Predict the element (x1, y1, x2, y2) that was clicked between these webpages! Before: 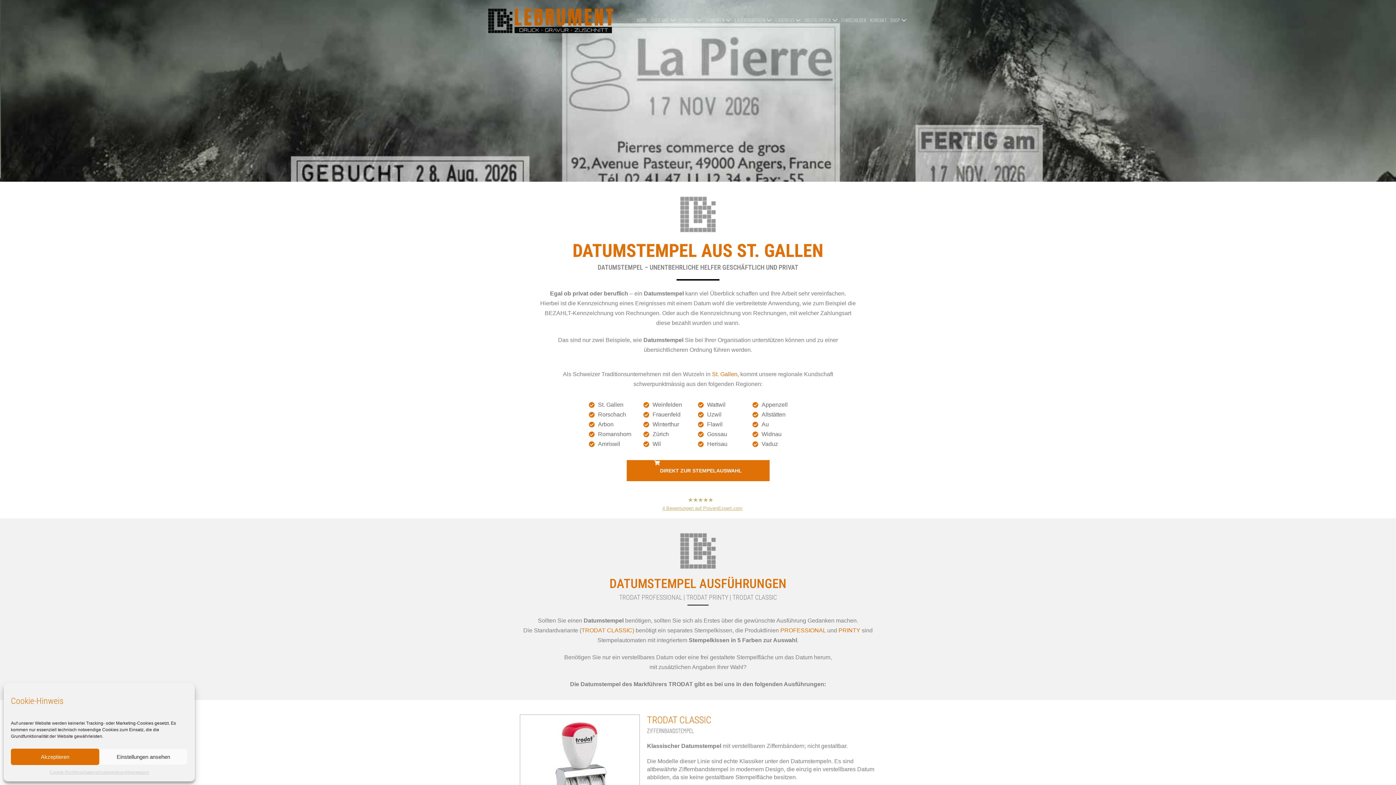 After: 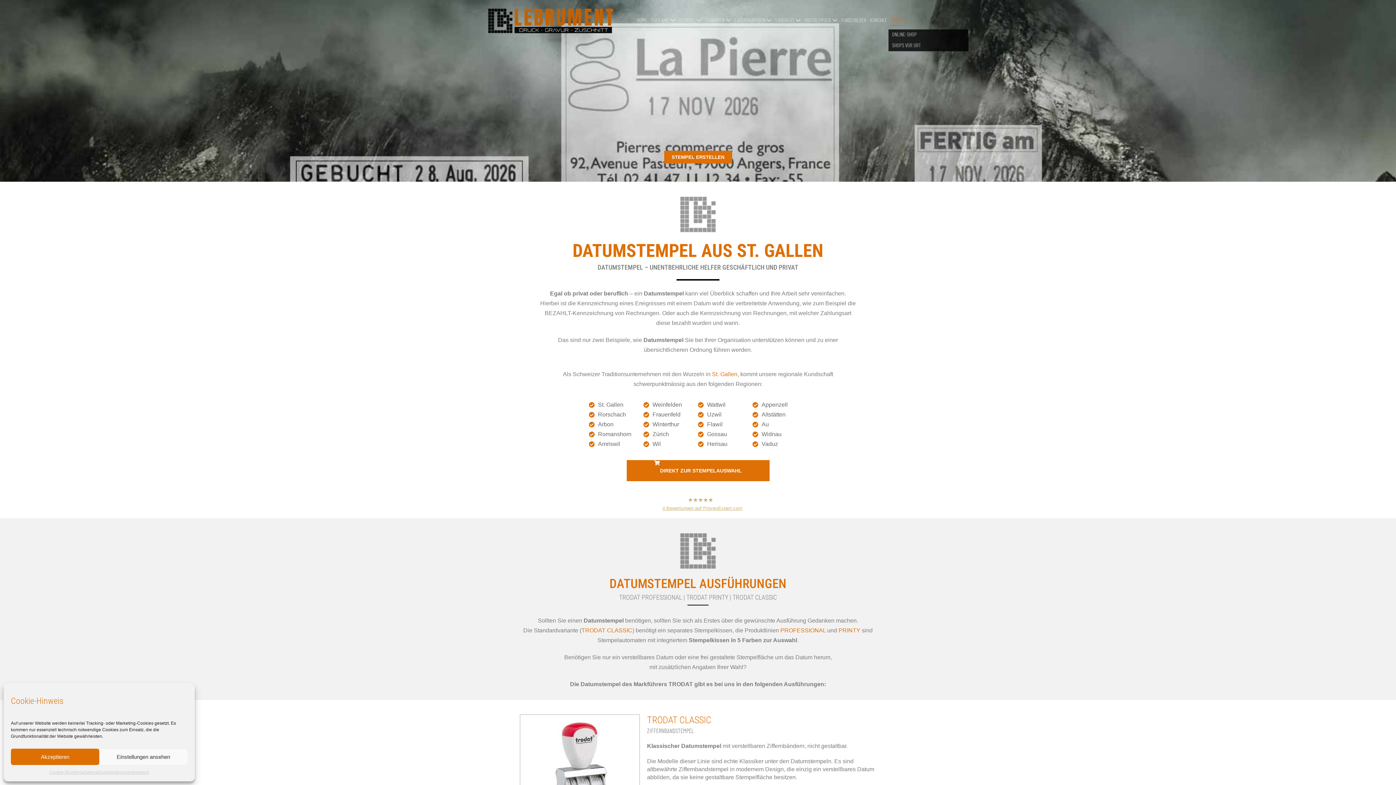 Action: bbox: (888, 12, 908, 29) label: SHOP 